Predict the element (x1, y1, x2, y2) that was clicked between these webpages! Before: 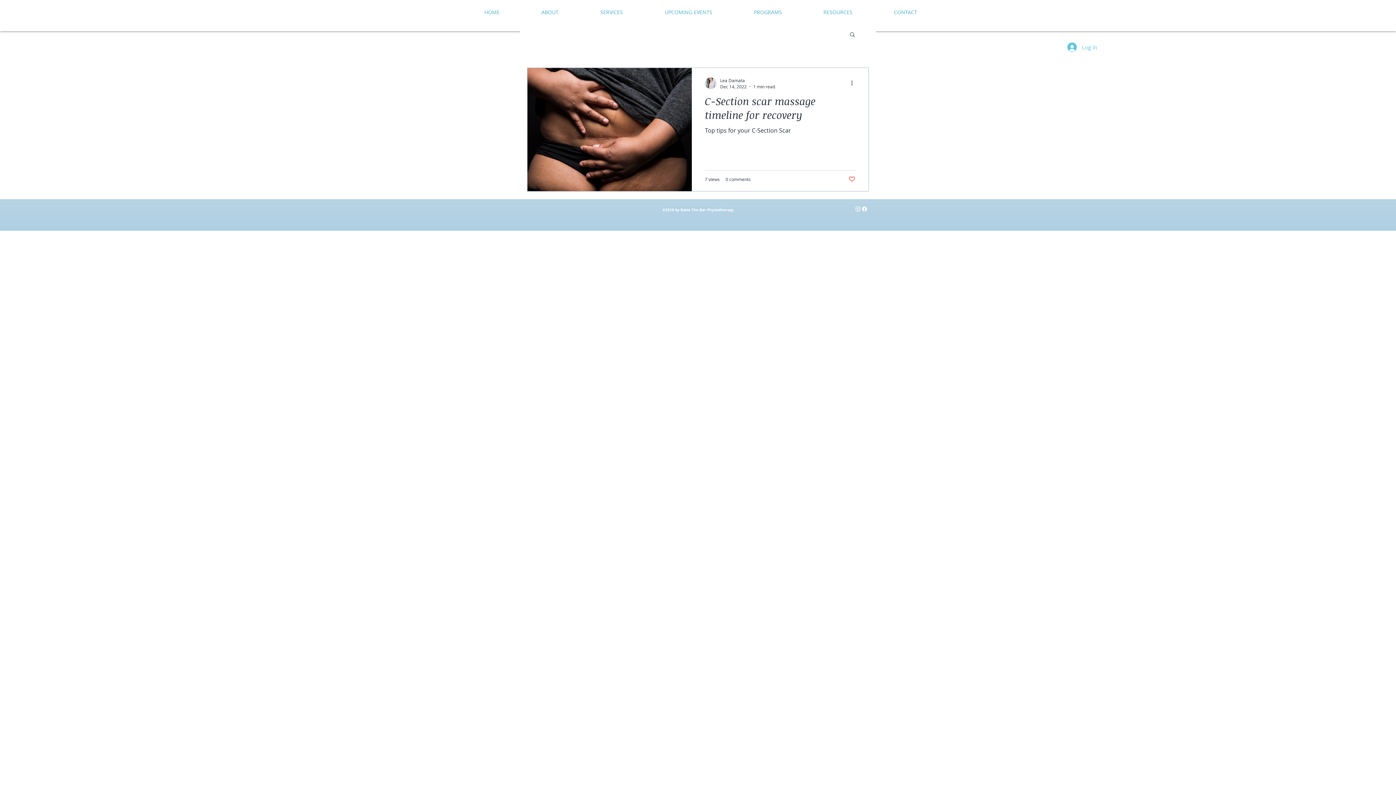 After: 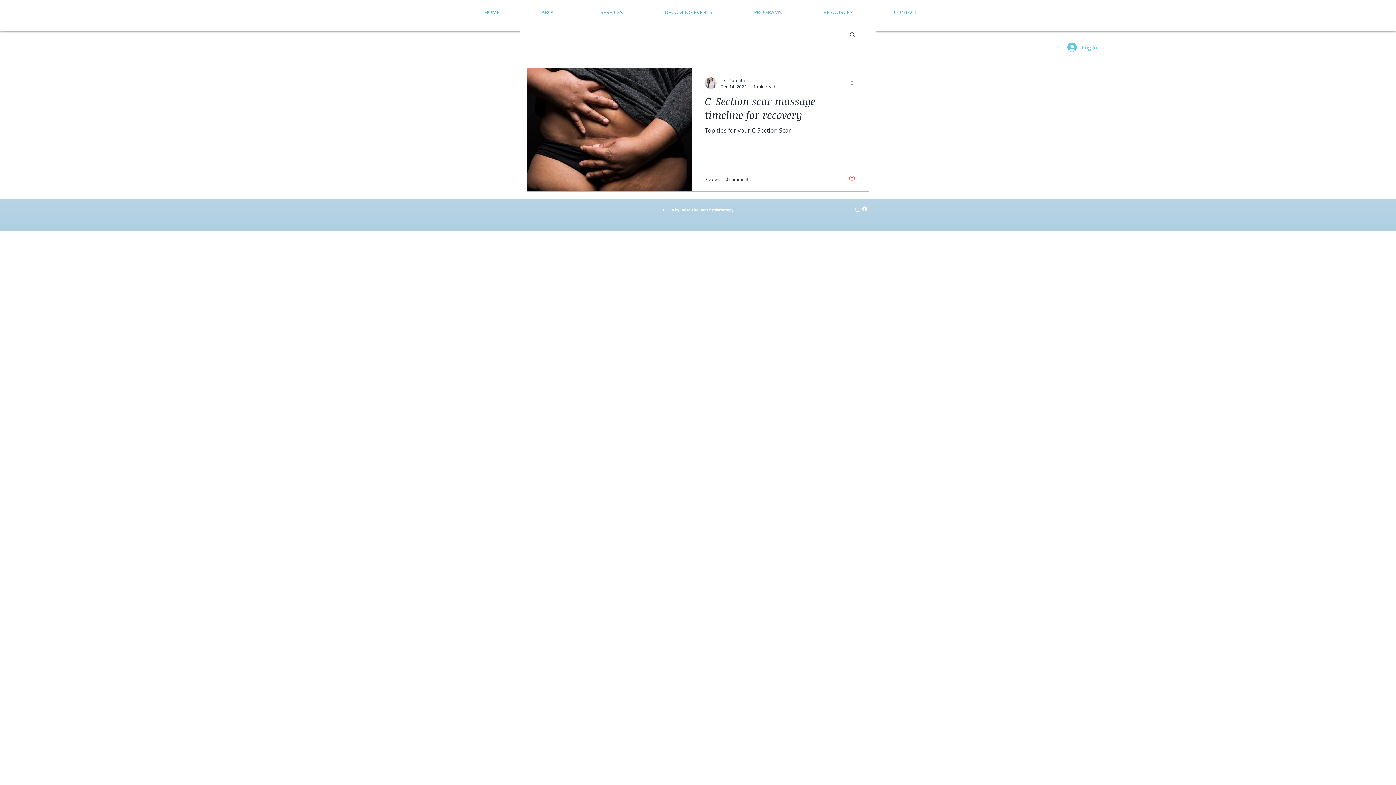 Action: bbox: (854, 205, 861, 212) label: Instagram